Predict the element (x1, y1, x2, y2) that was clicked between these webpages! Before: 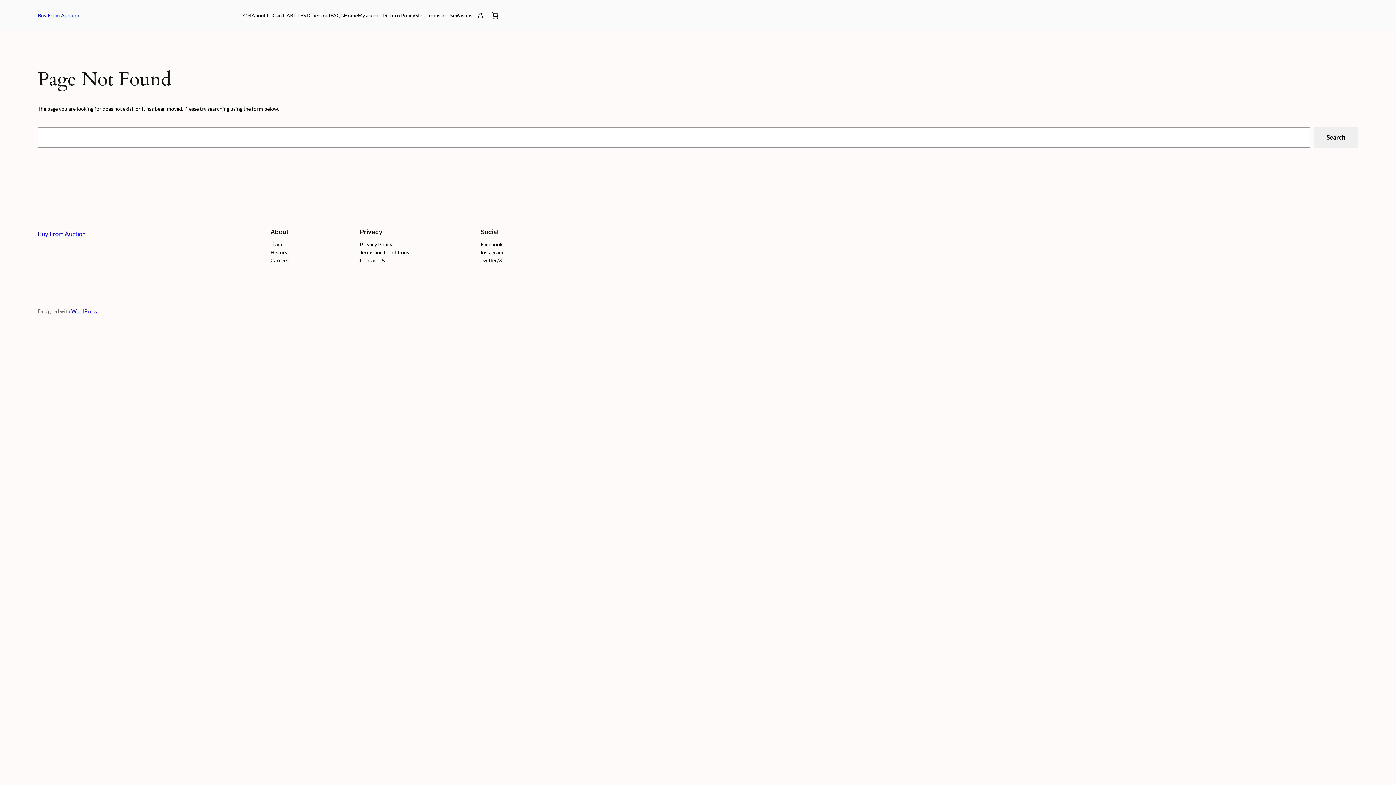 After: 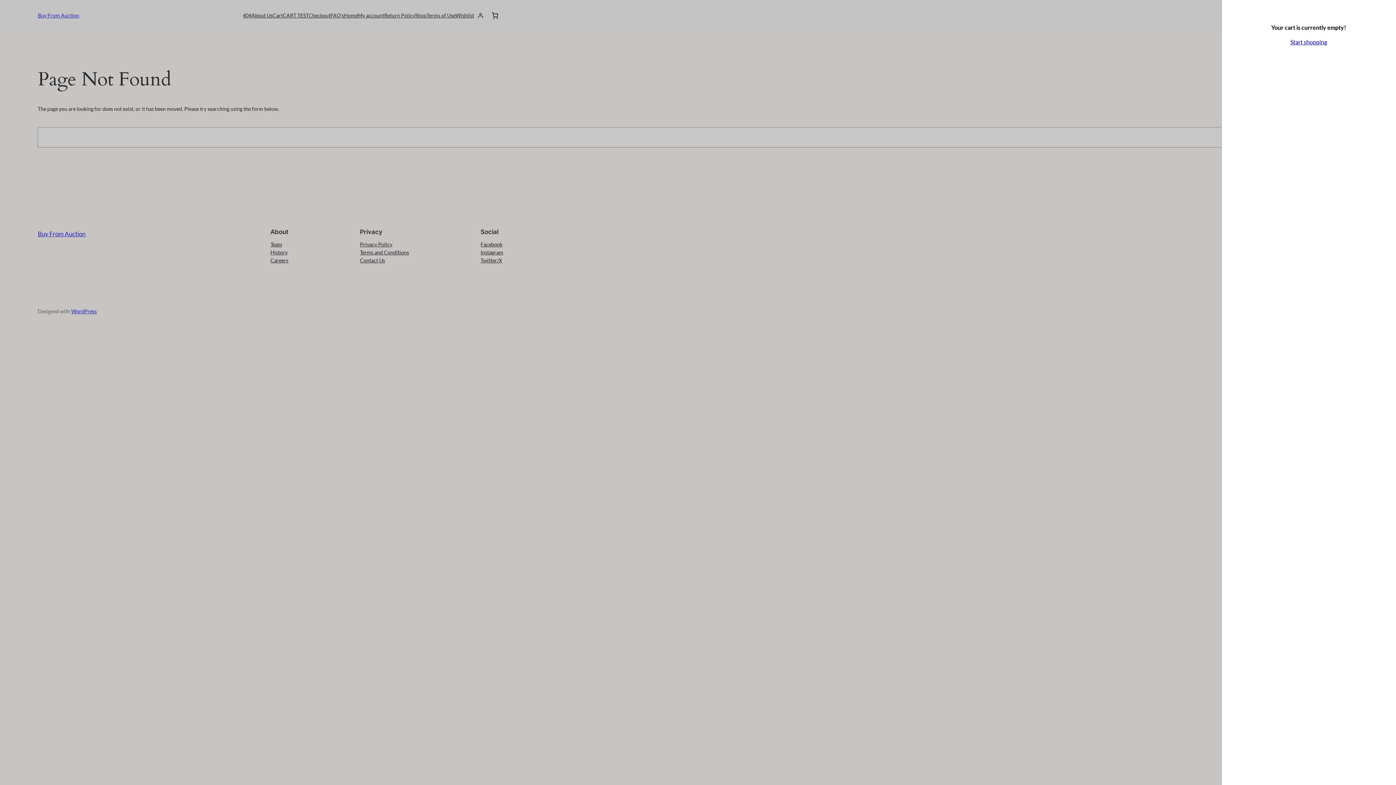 Action: label: 0 items in cart, total price of ₹0.00 bbox: (486, 7, 503, 23)